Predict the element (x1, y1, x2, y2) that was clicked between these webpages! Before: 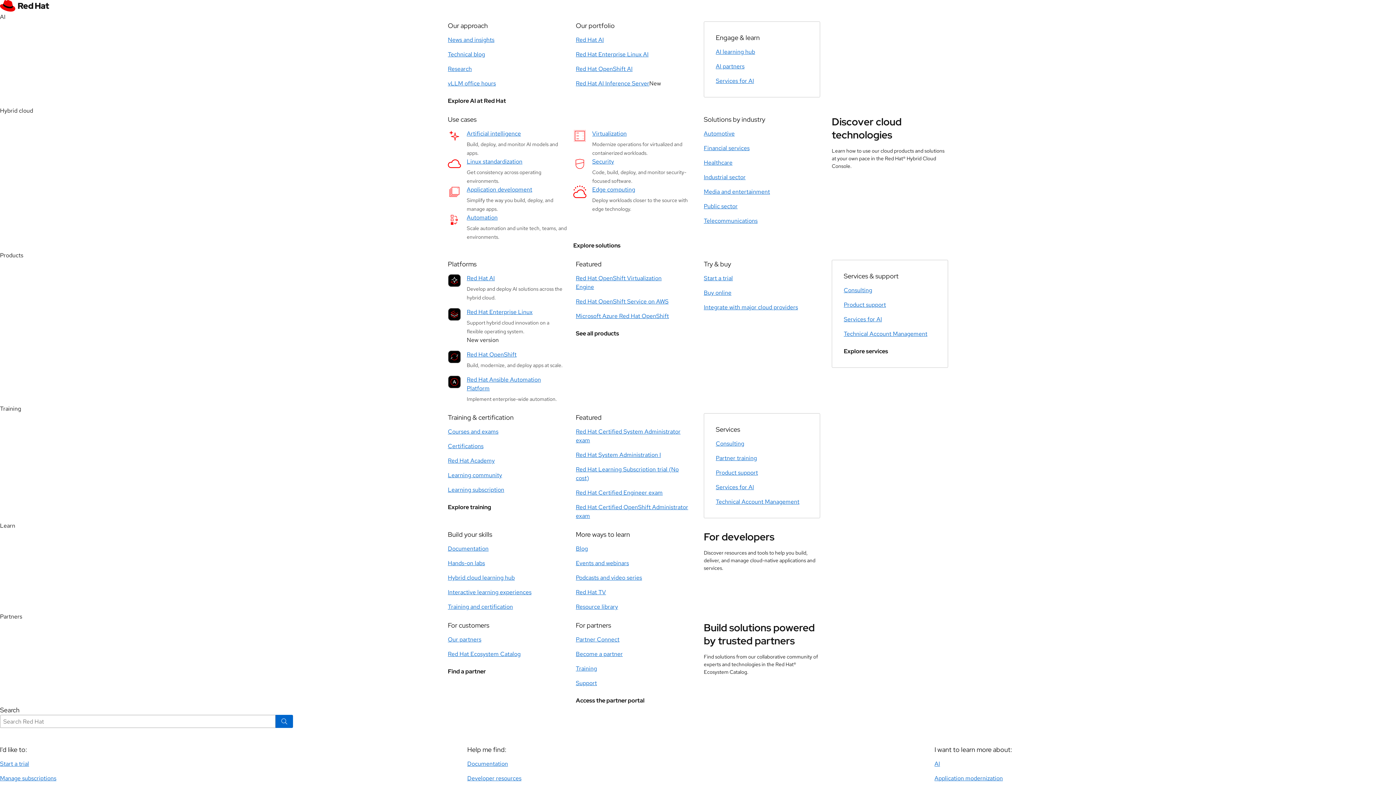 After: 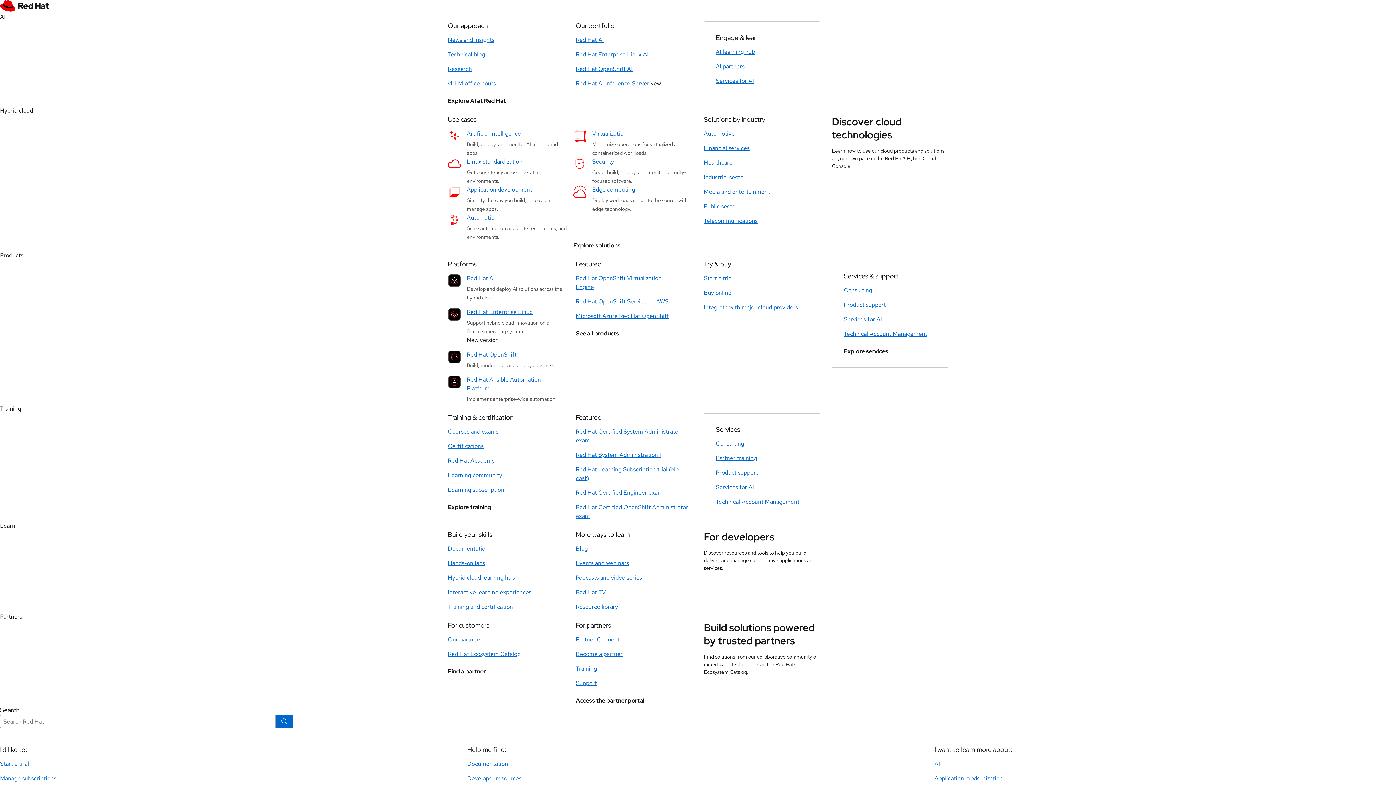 Action: label: Media and entertainment bbox: (704, 188, 770, 196)